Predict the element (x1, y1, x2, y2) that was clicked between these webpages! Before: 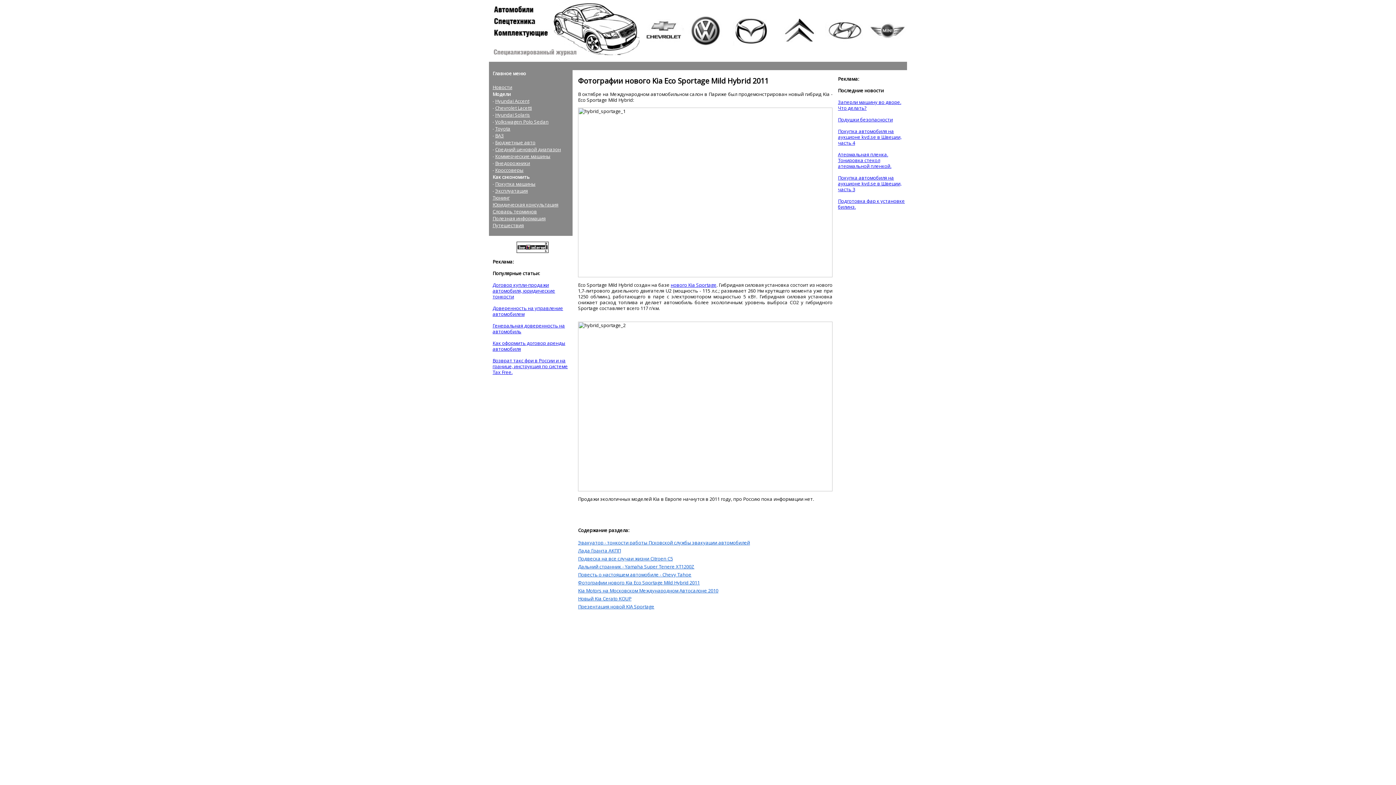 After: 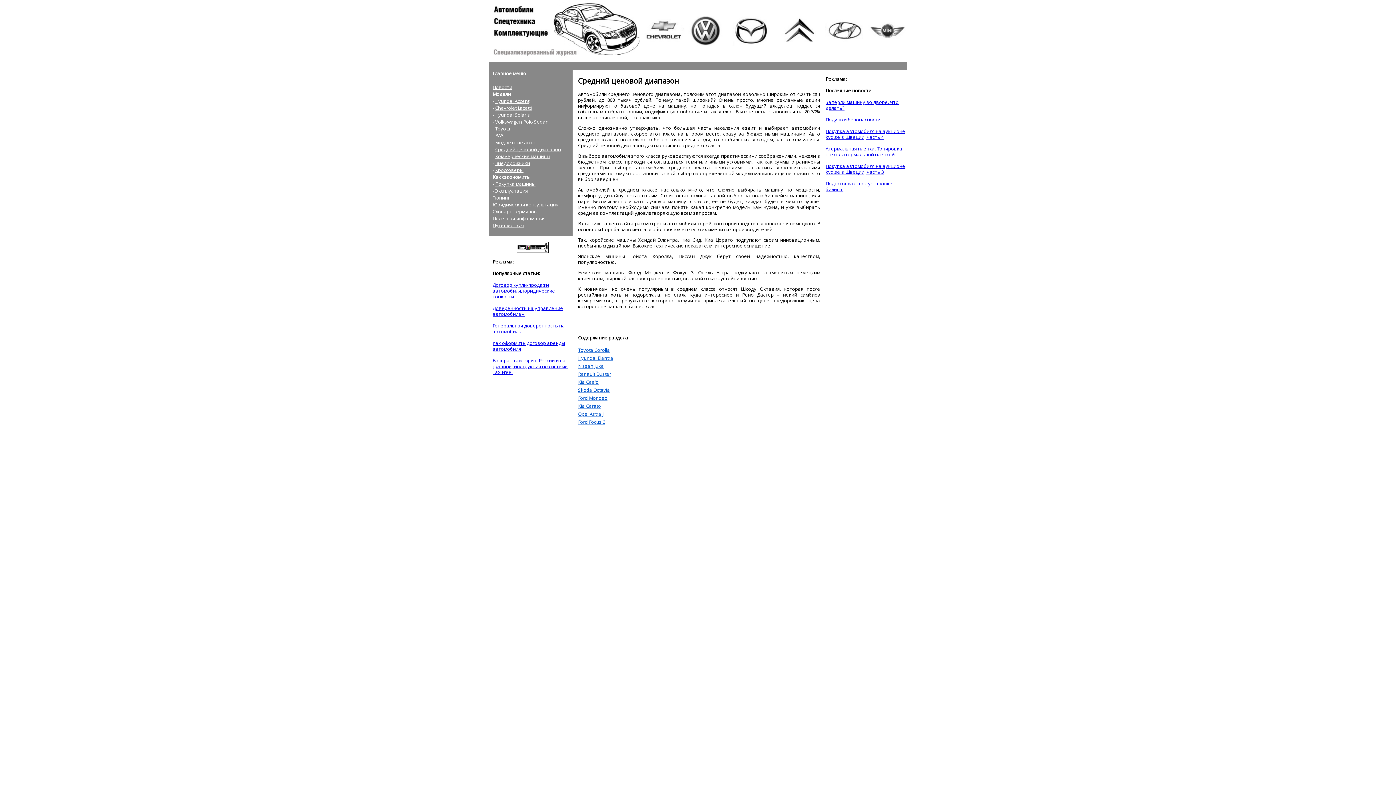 Action: bbox: (495, 146, 561, 152) label: Средний ценовой диапазон